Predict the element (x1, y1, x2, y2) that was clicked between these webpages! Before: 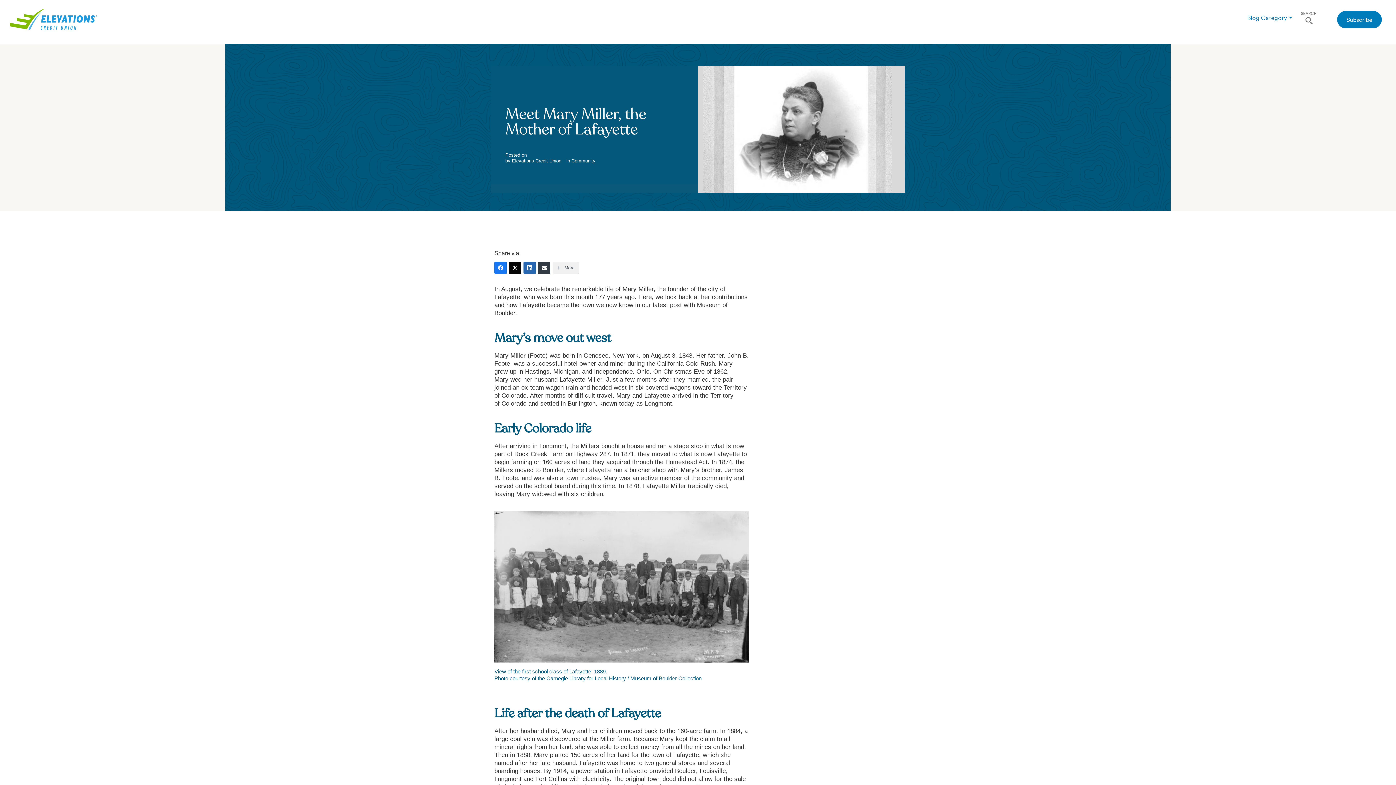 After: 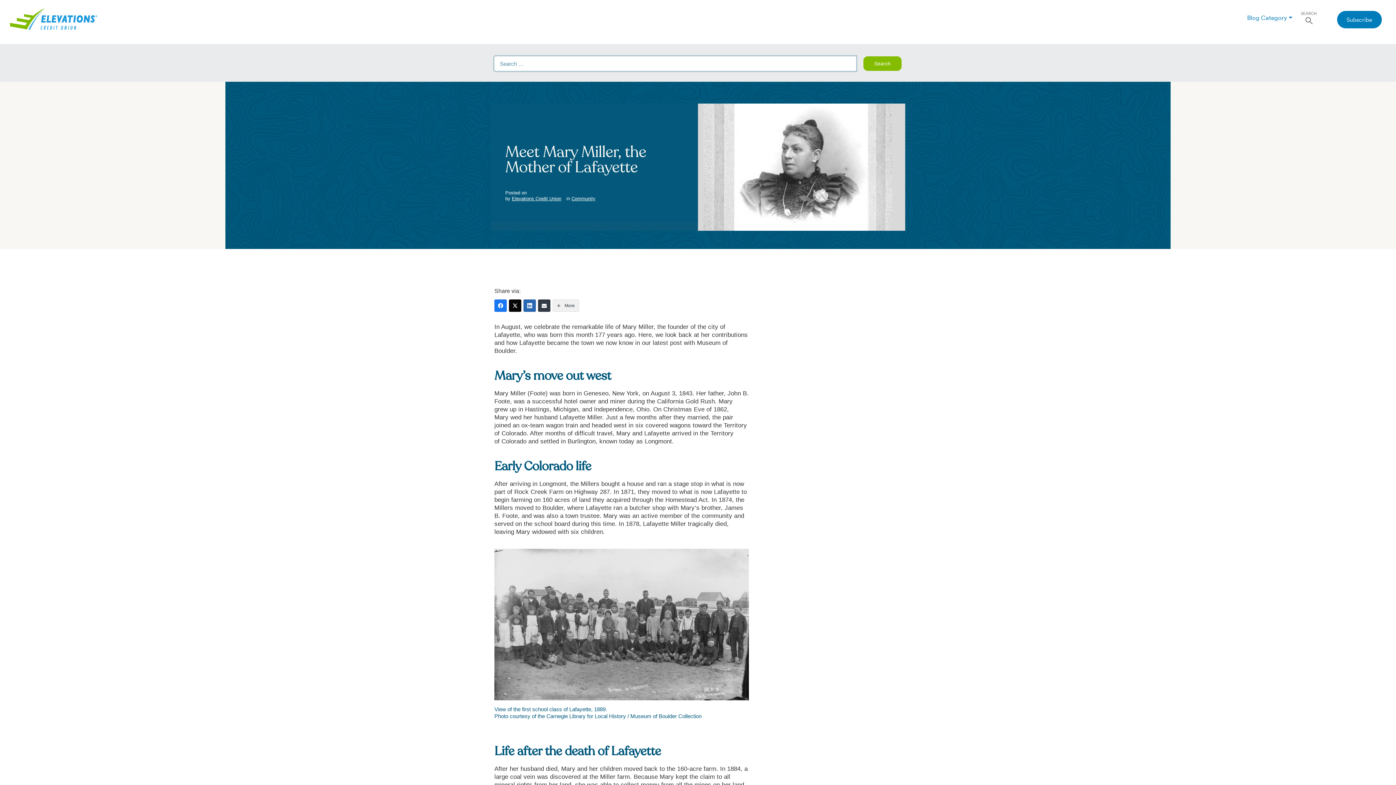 Action: label: Search bbox: (1301, 12, 1316, 26)